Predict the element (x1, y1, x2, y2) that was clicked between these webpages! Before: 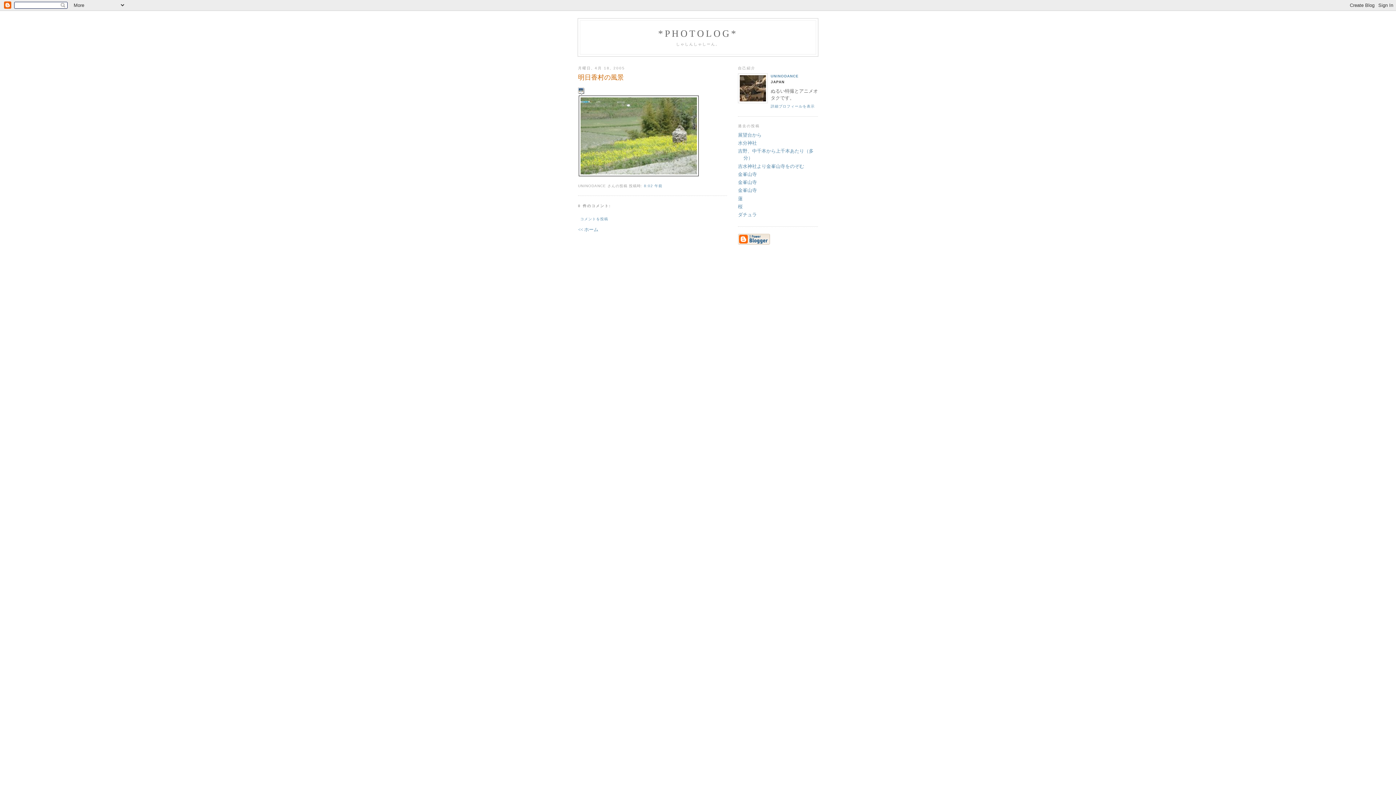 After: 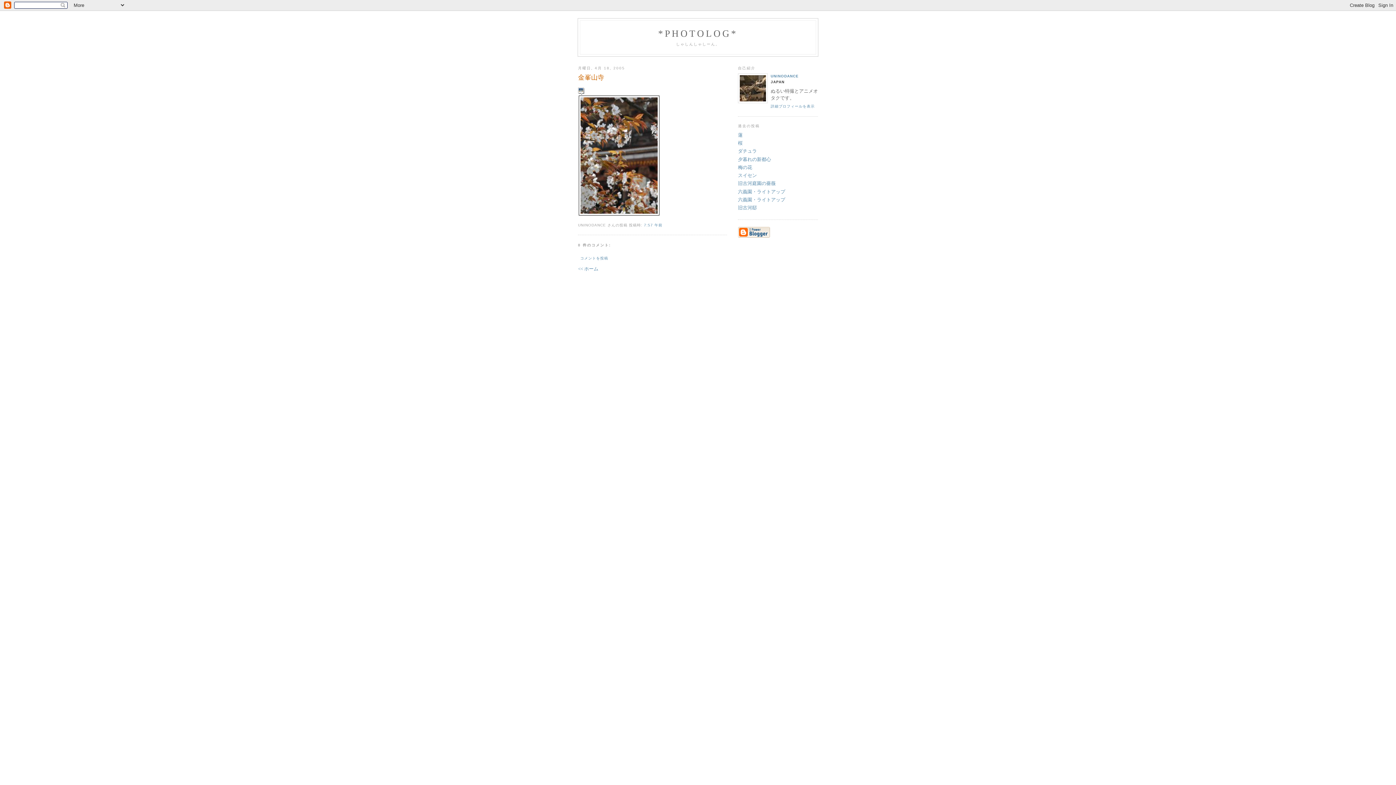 Action: label: 金峯山寺 bbox: (738, 187, 757, 193)